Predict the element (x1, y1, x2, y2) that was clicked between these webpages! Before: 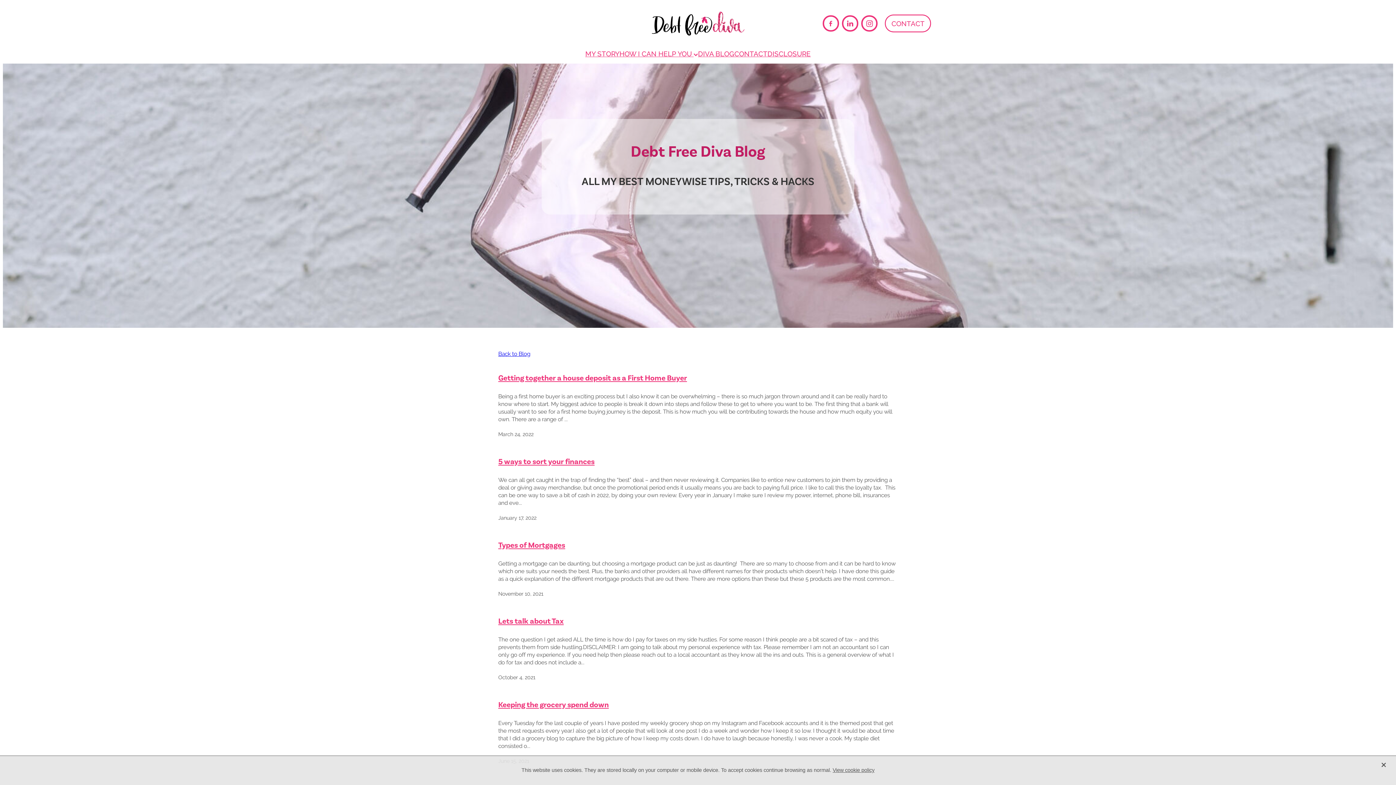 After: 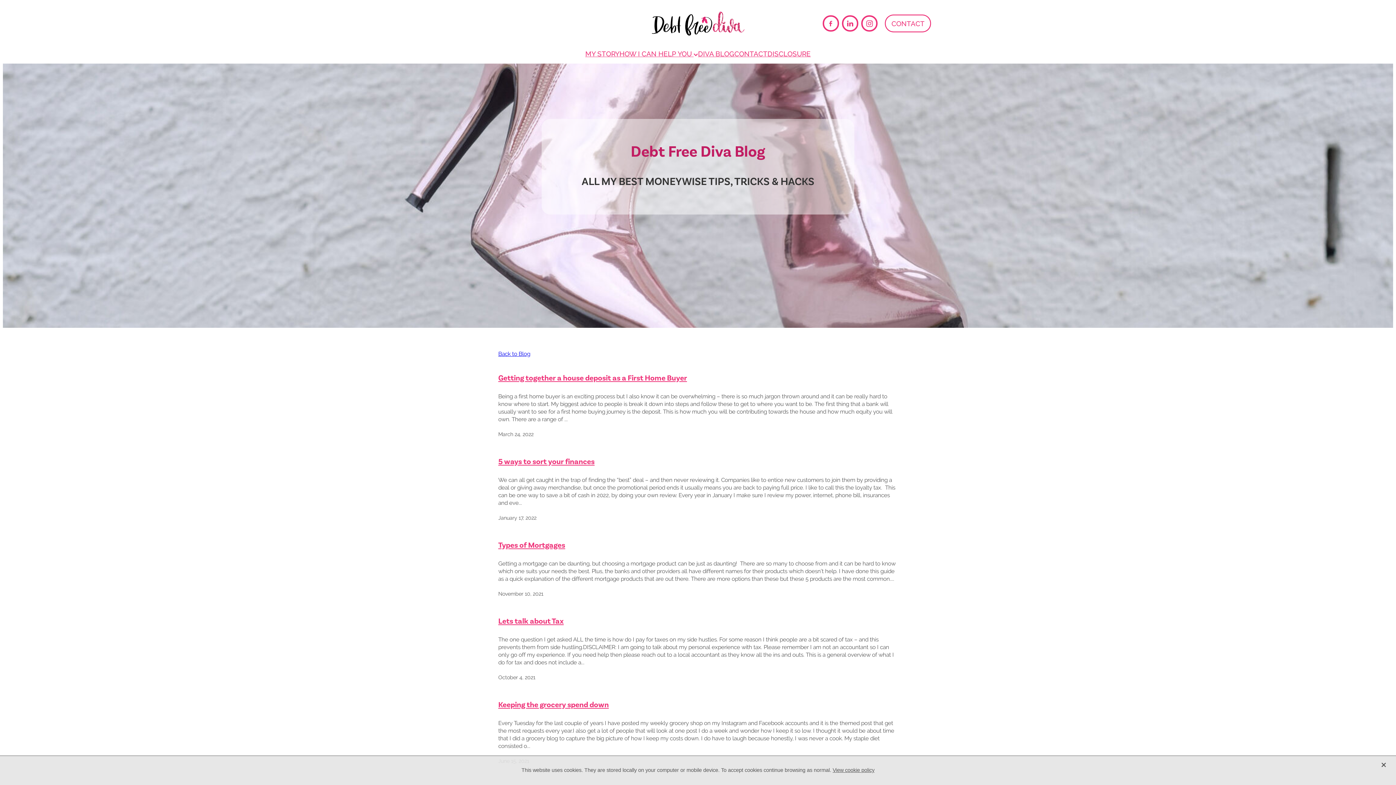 Action: bbox: (822, 15, 839, 31)